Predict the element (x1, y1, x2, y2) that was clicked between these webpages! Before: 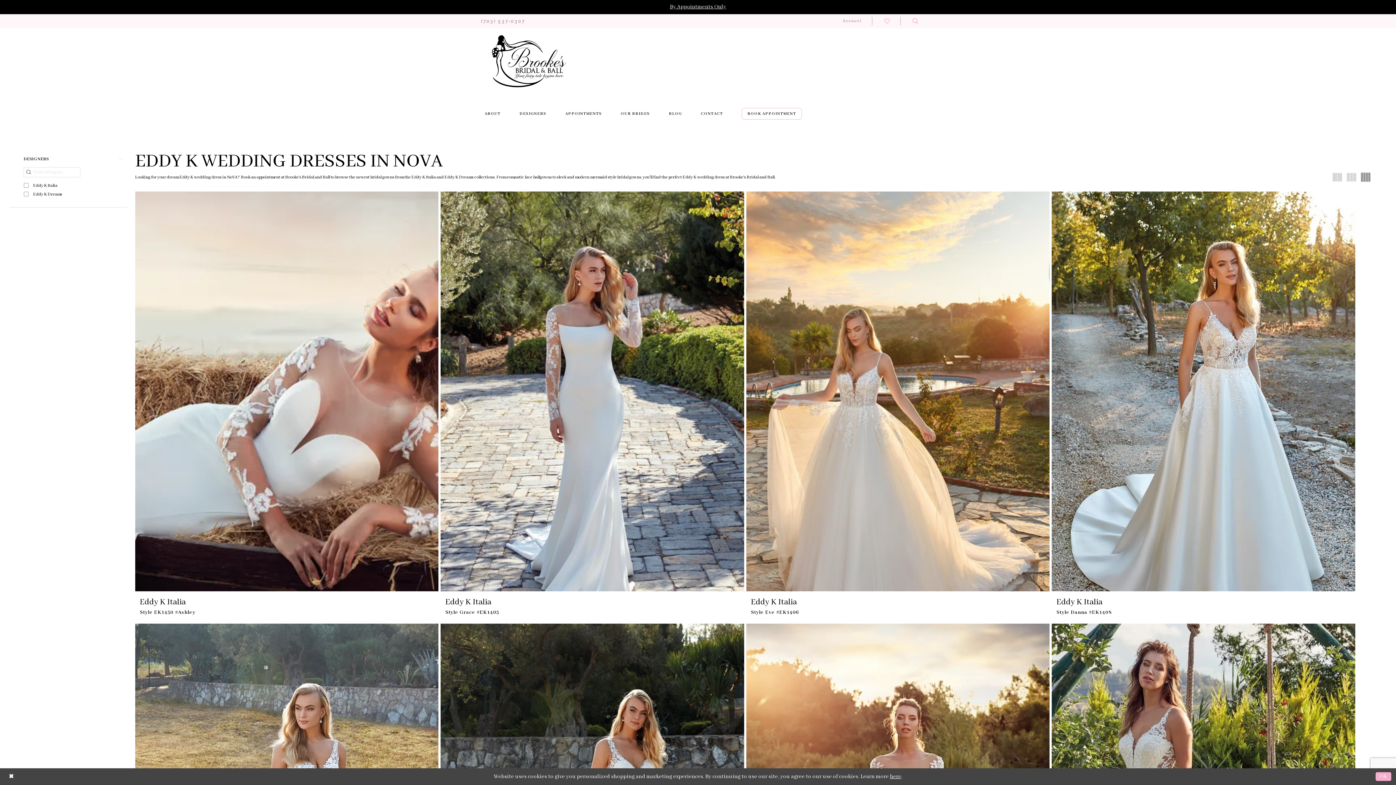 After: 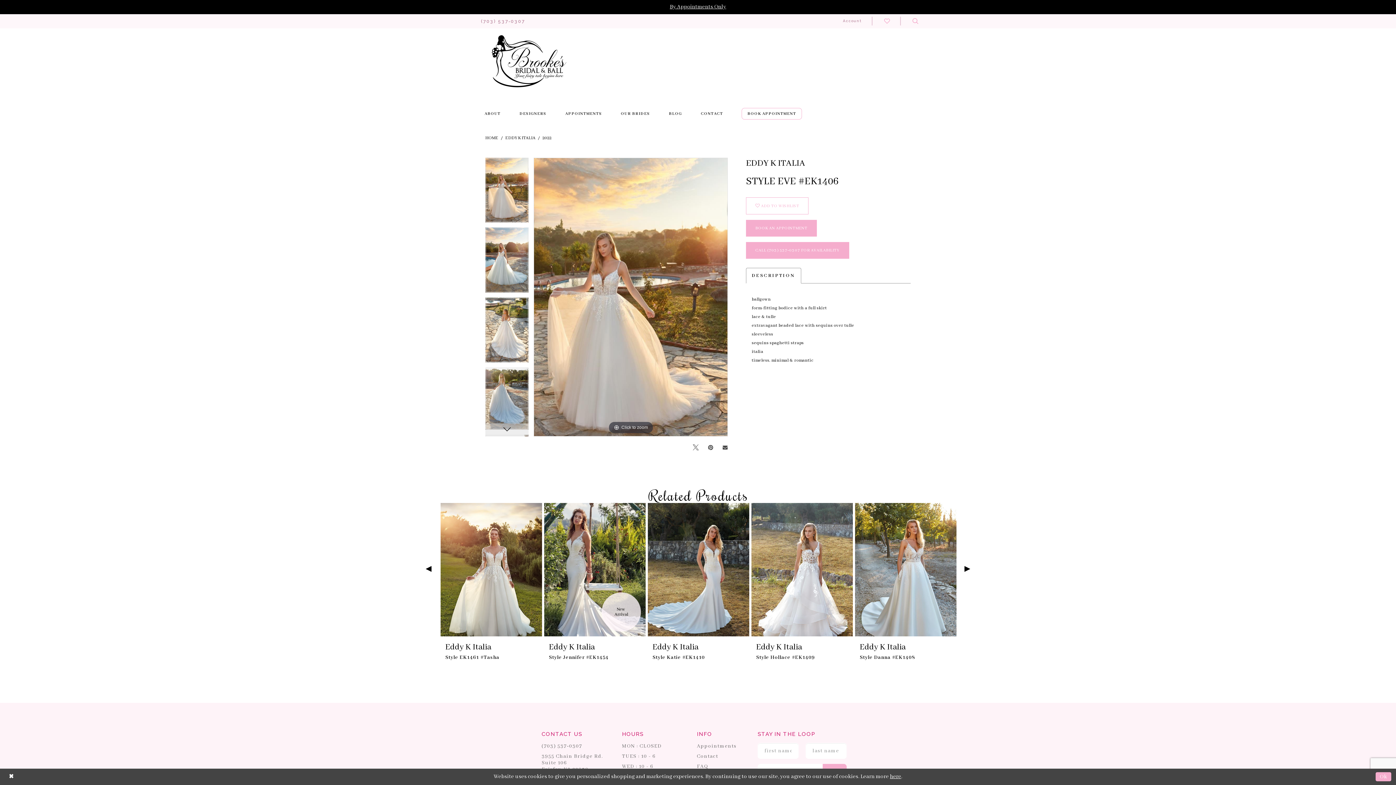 Action: bbox: (746, 191, 1049, 591) label: Visit Eddy K Italia Style Eve #EK1406 Page